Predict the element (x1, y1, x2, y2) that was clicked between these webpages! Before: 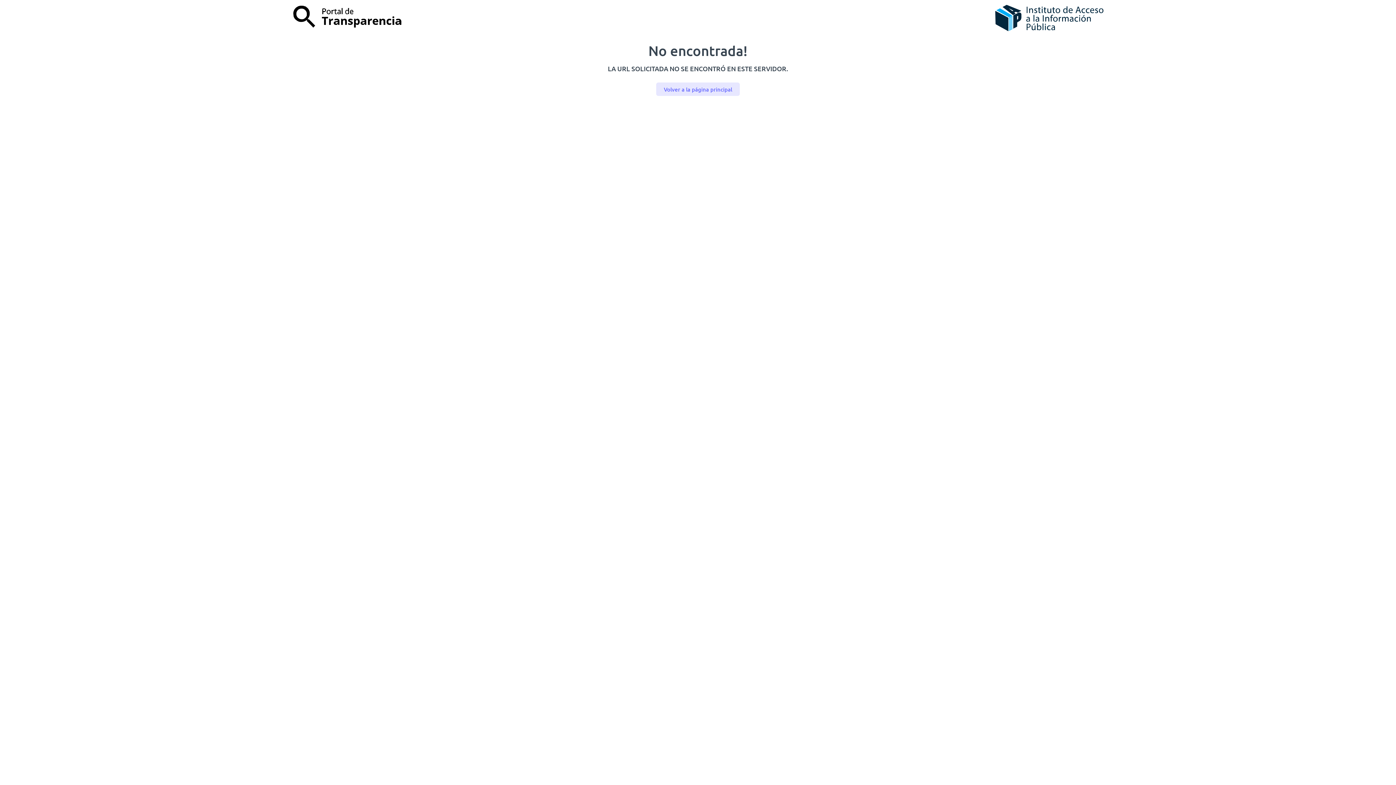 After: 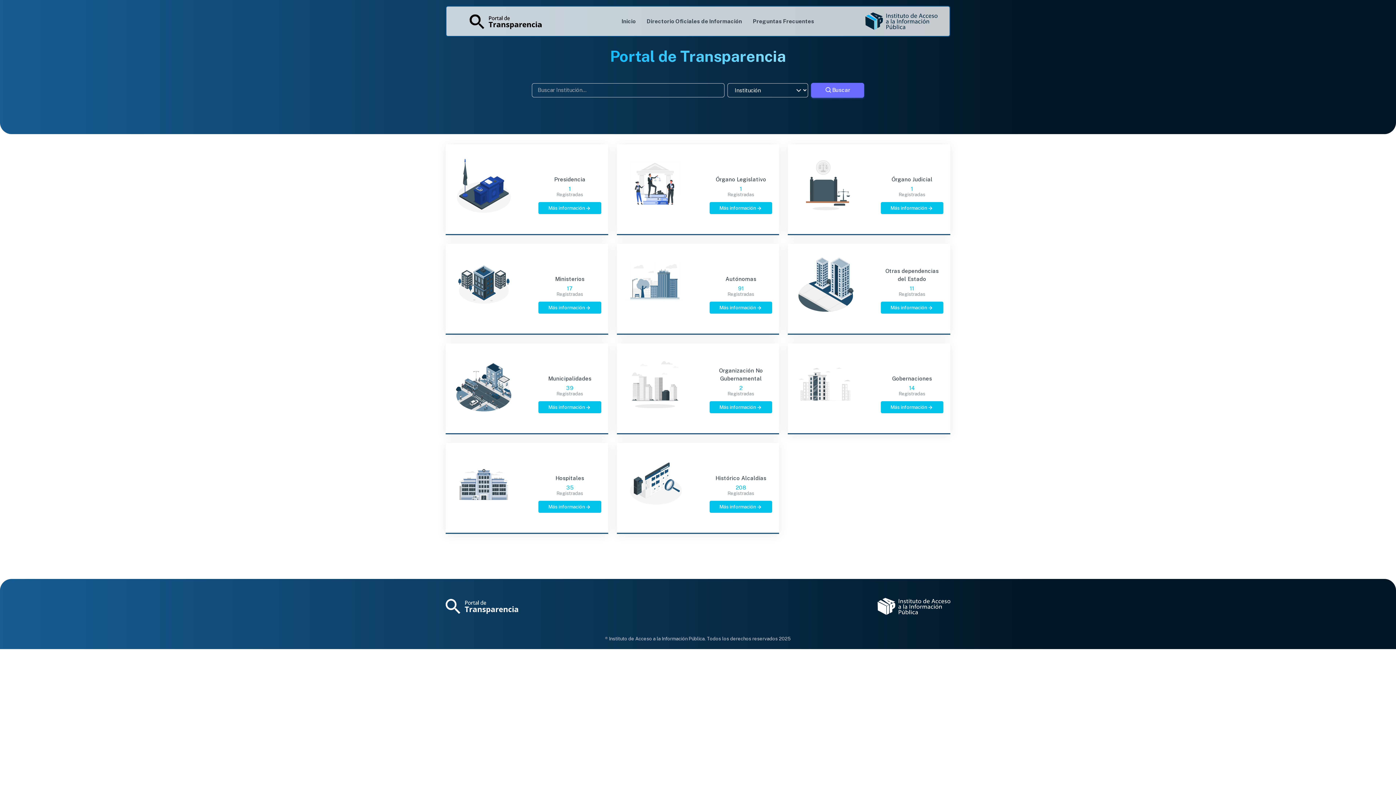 Action: label: Volver a la página principal bbox: (656, 82, 739, 96)